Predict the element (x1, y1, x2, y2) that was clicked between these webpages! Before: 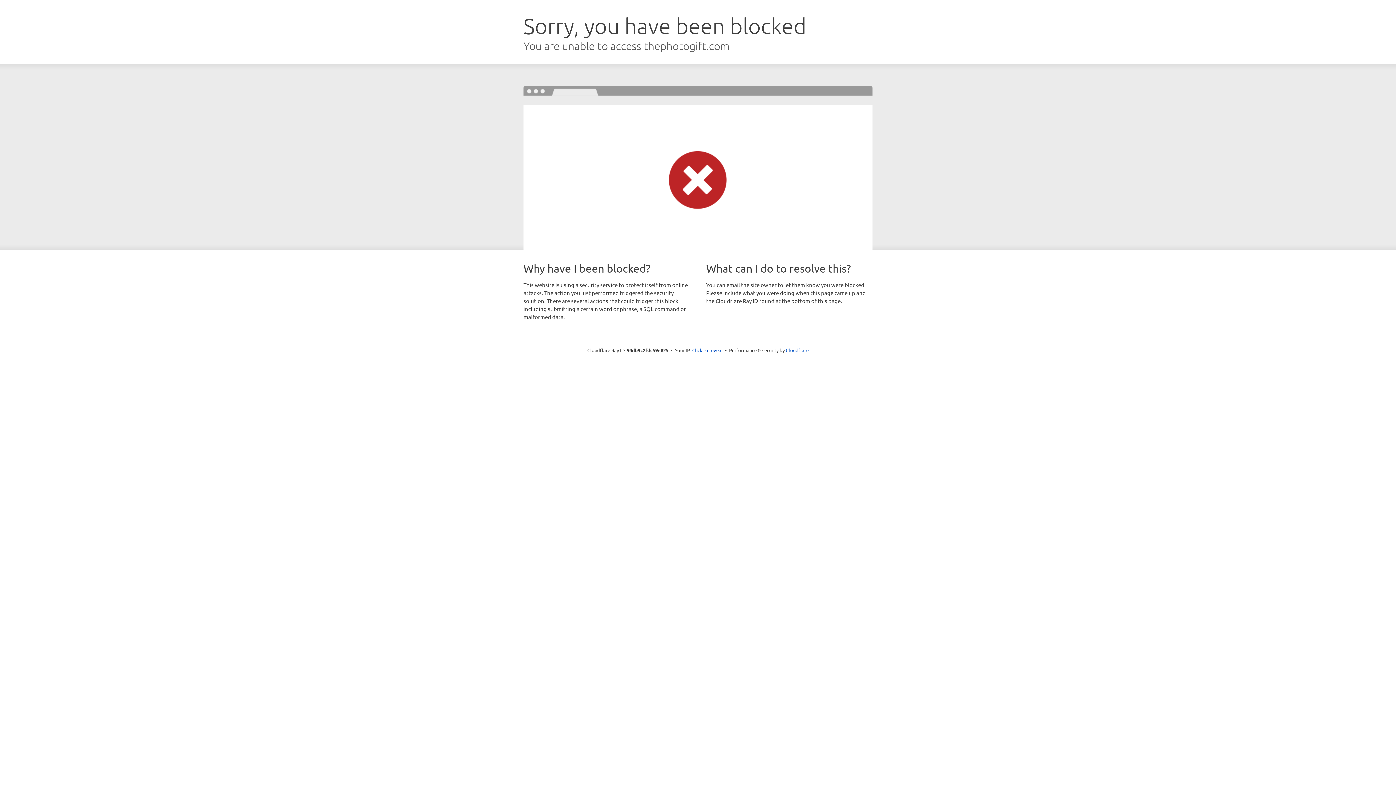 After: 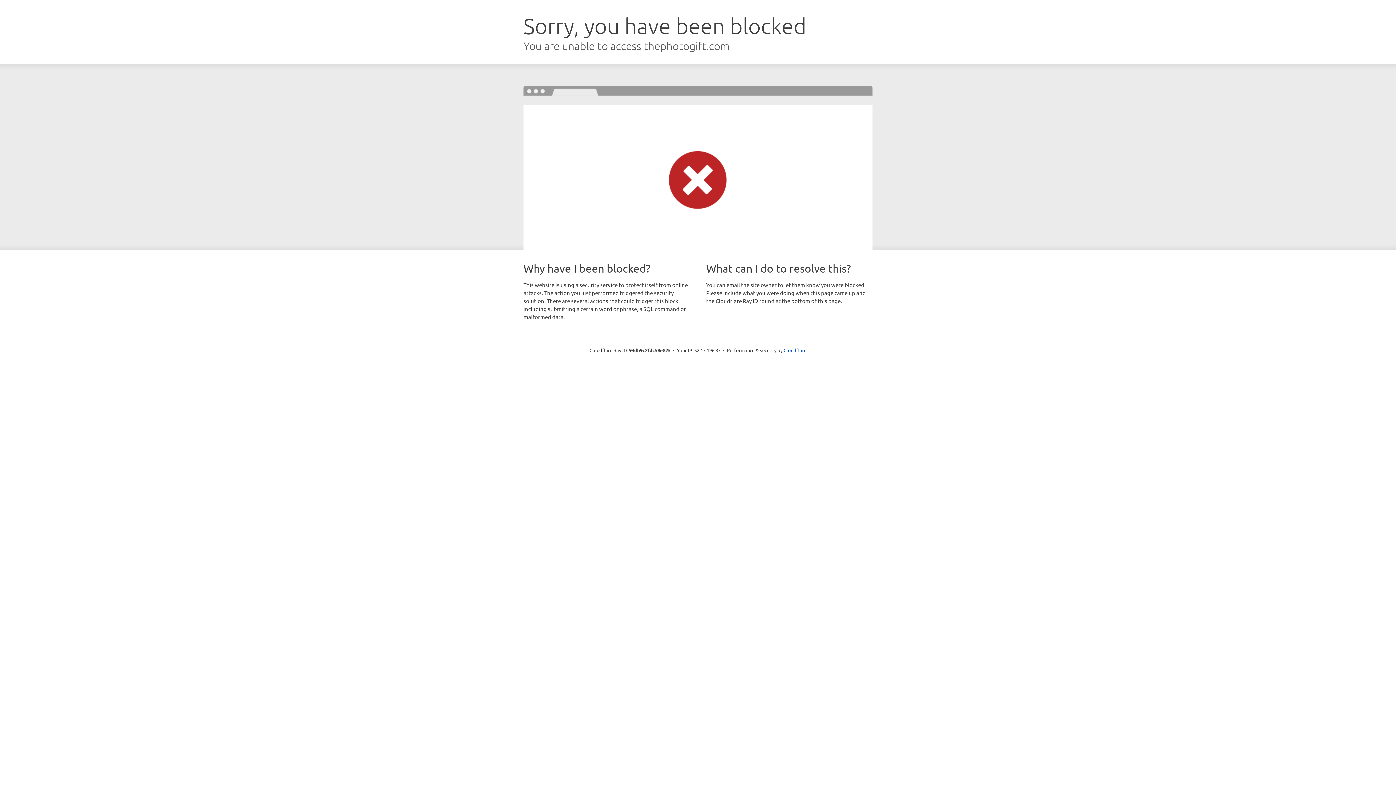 Action: label: Click to reveal bbox: (692, 346, 722, 353)